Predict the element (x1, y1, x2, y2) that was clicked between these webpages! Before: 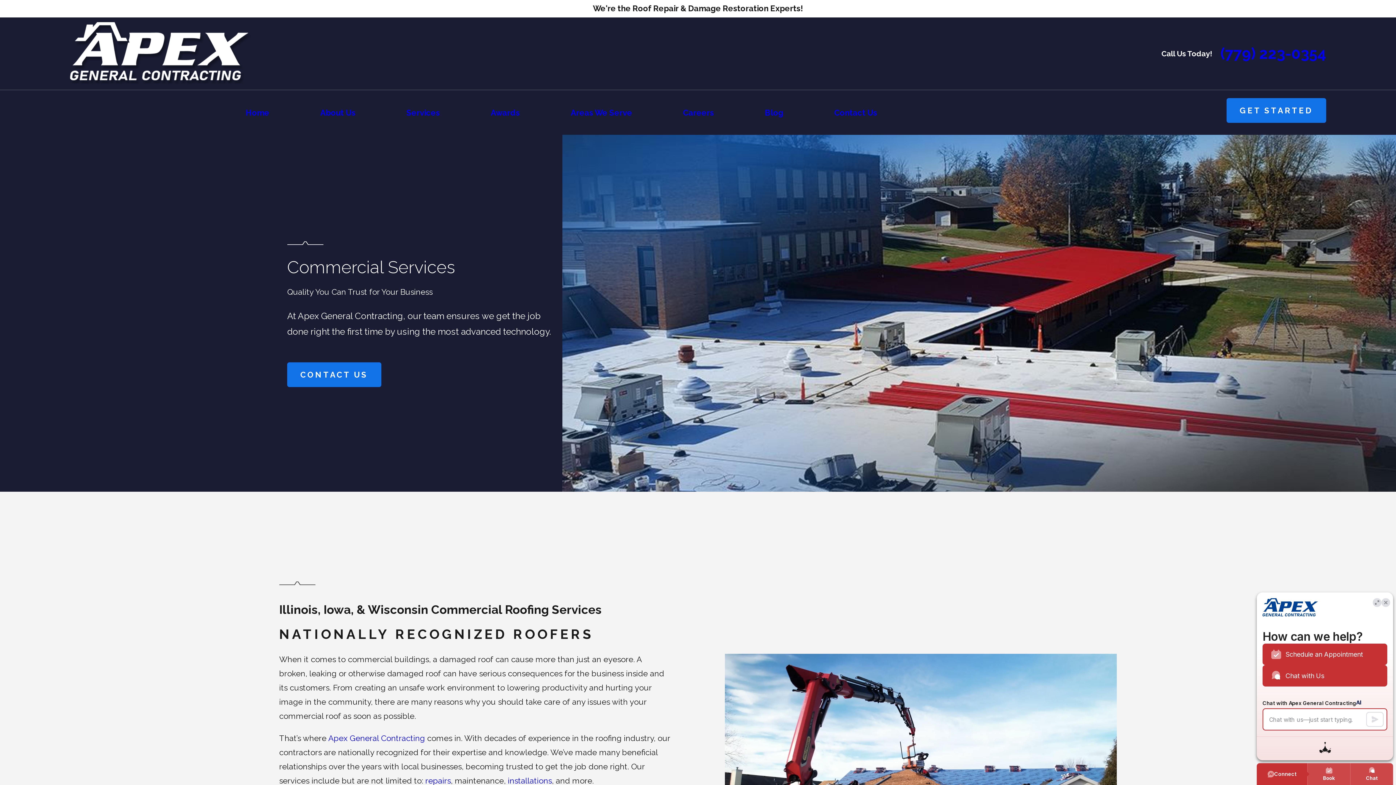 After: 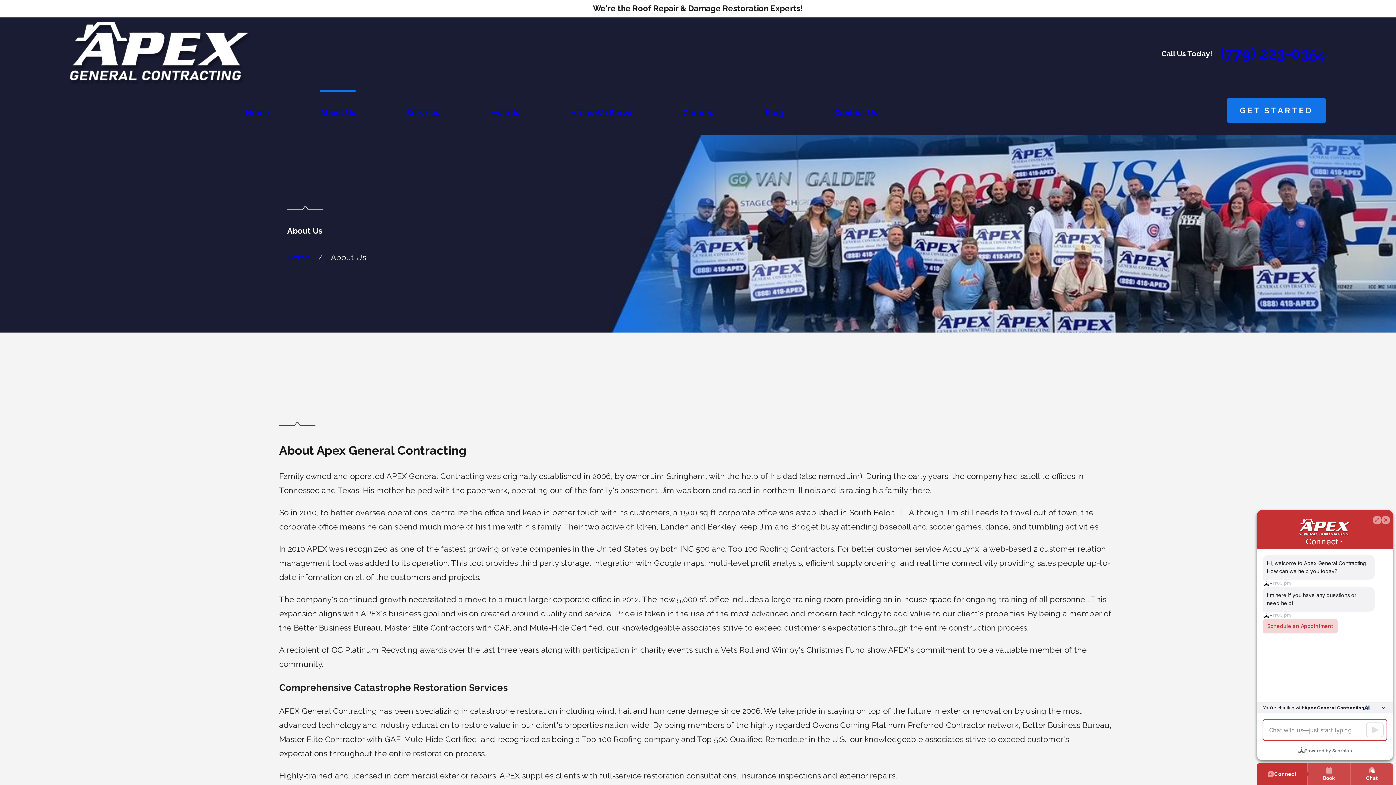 Action: label: Apex General Contracting bbox: (328, 733, 425, 743)